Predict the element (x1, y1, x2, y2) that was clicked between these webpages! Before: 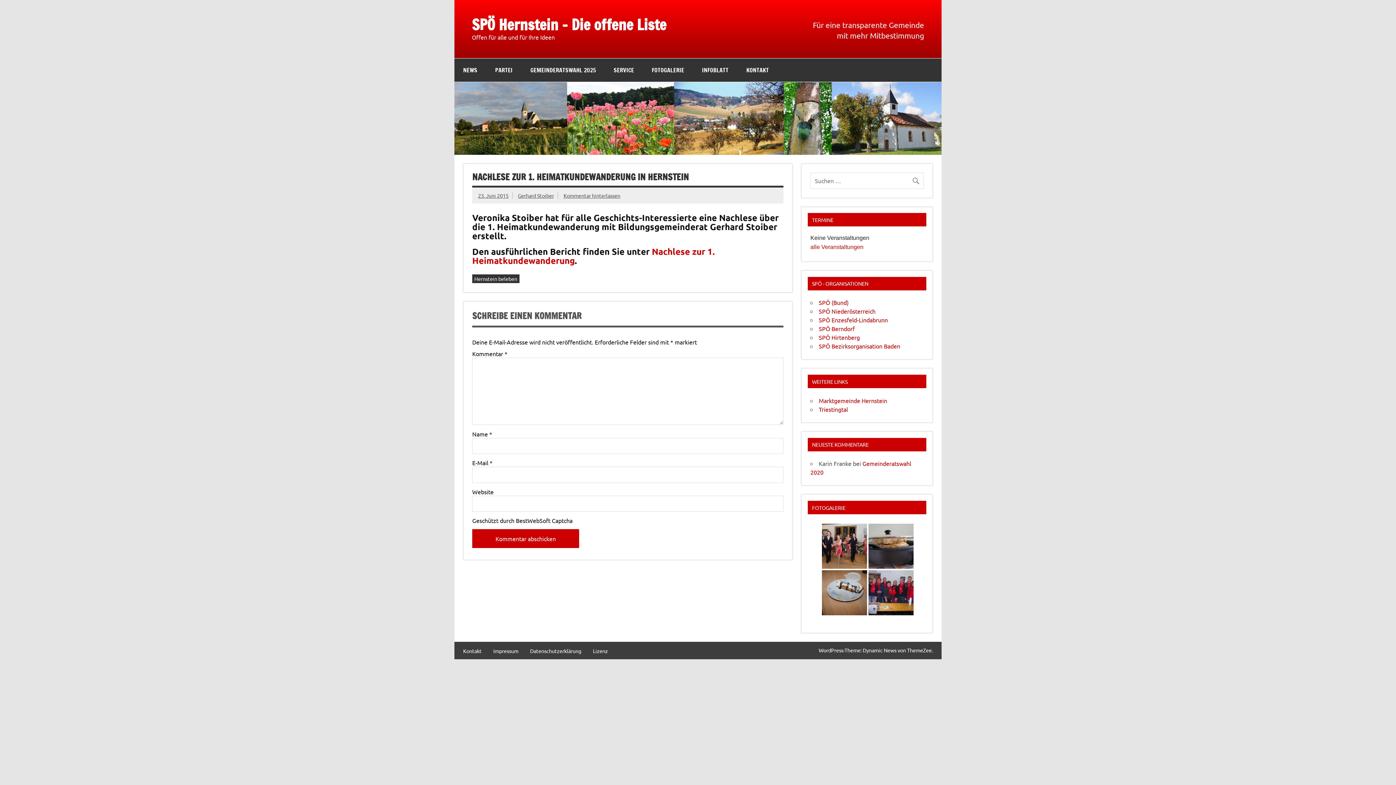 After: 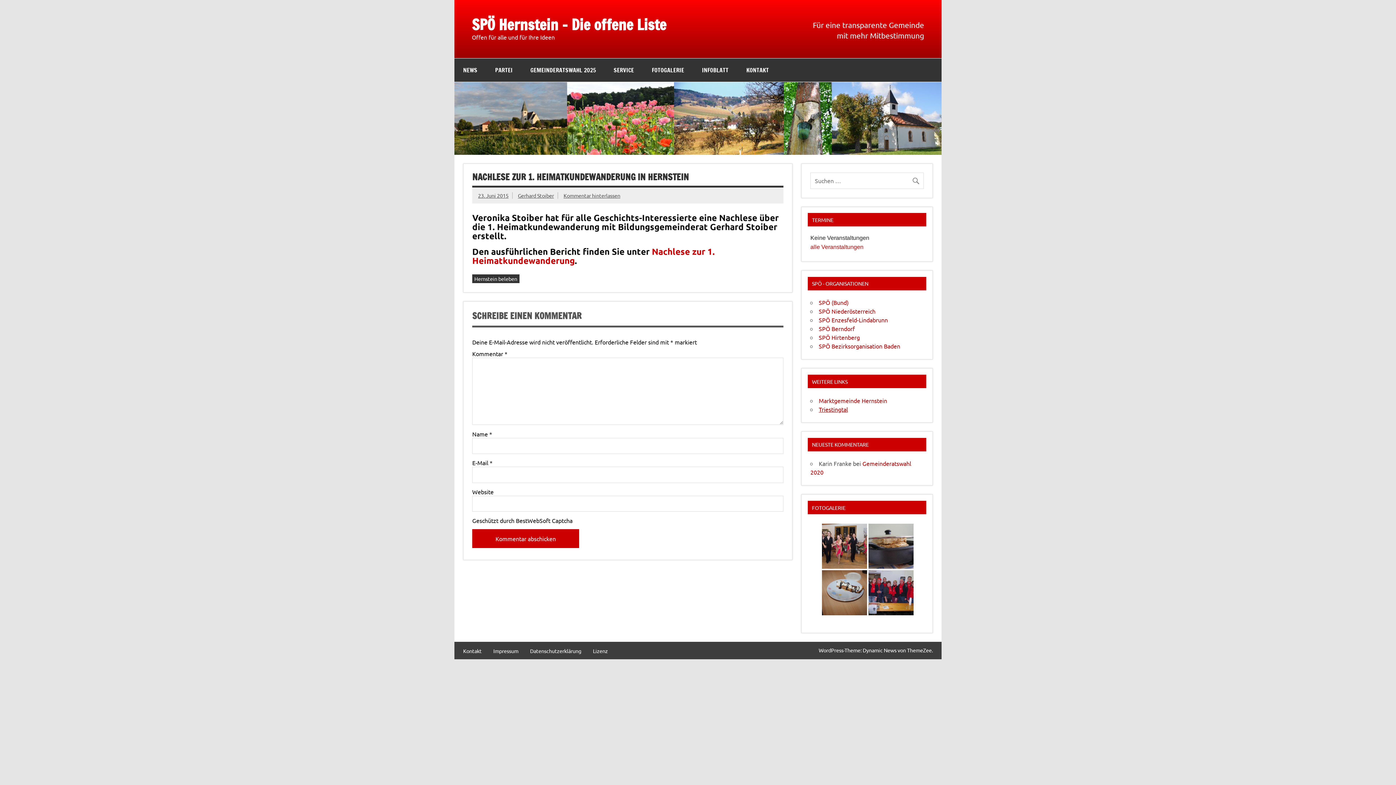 Action: bbox: (819, 405, 848, 413) label: Triestingtal